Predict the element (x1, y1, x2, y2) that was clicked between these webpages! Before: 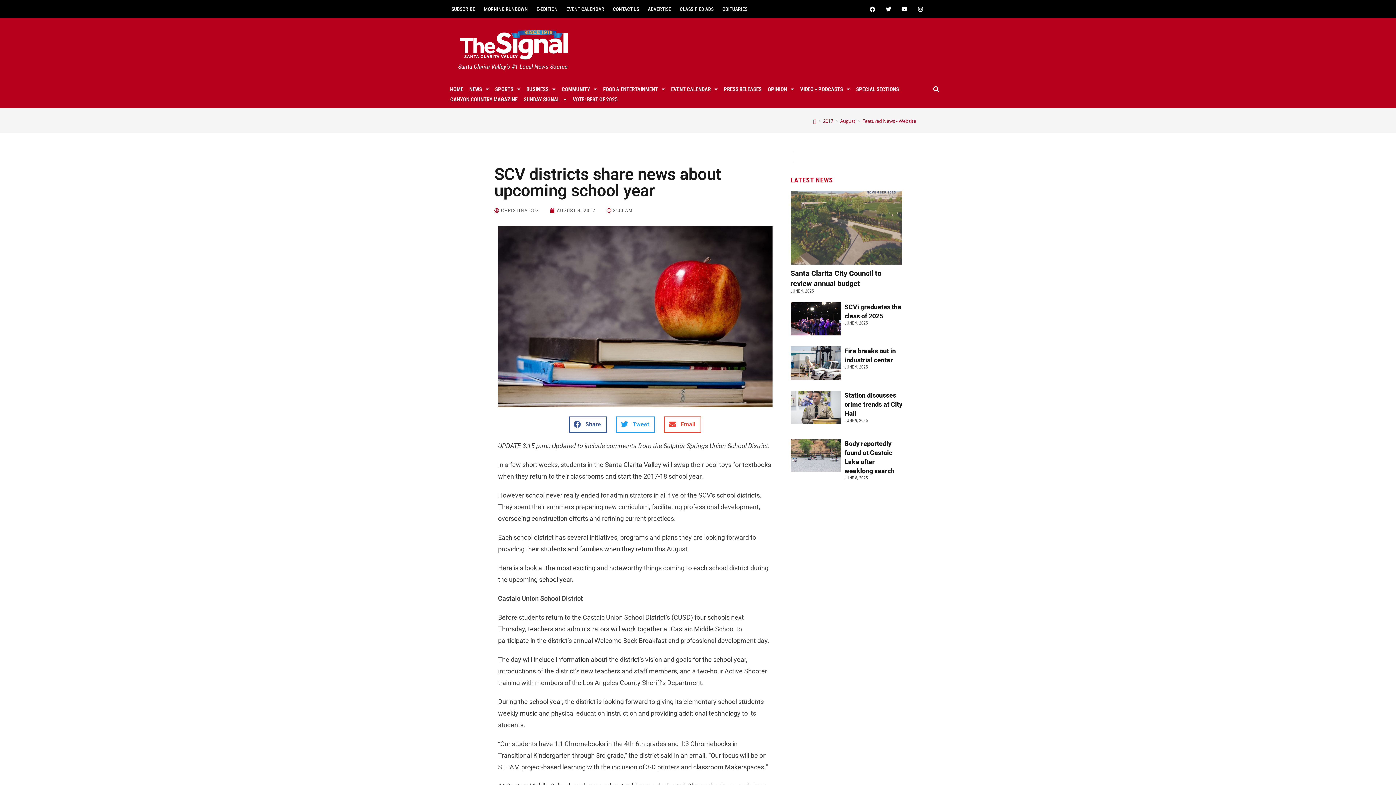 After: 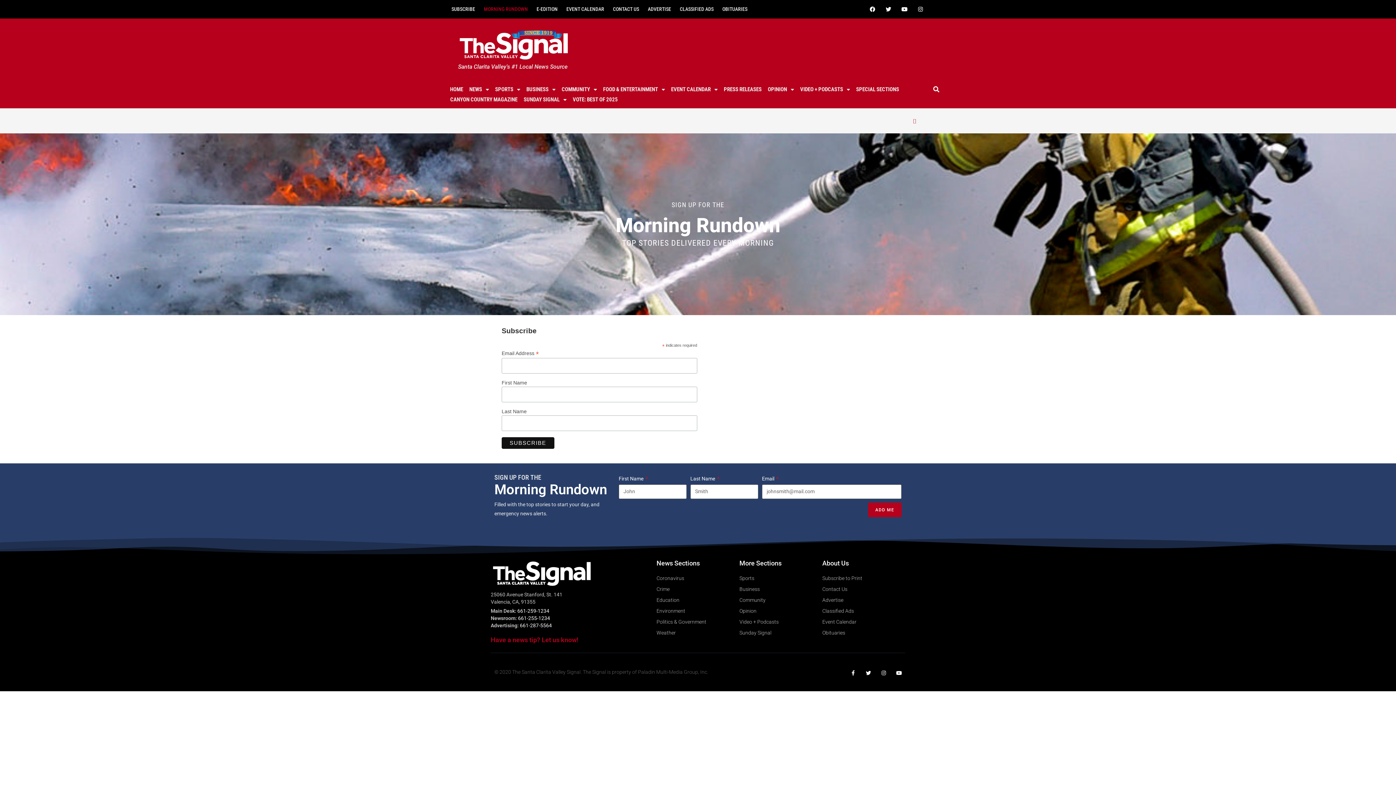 Action: label: MORNING RUNDOWN bbox: (479, 4, 532, 13)